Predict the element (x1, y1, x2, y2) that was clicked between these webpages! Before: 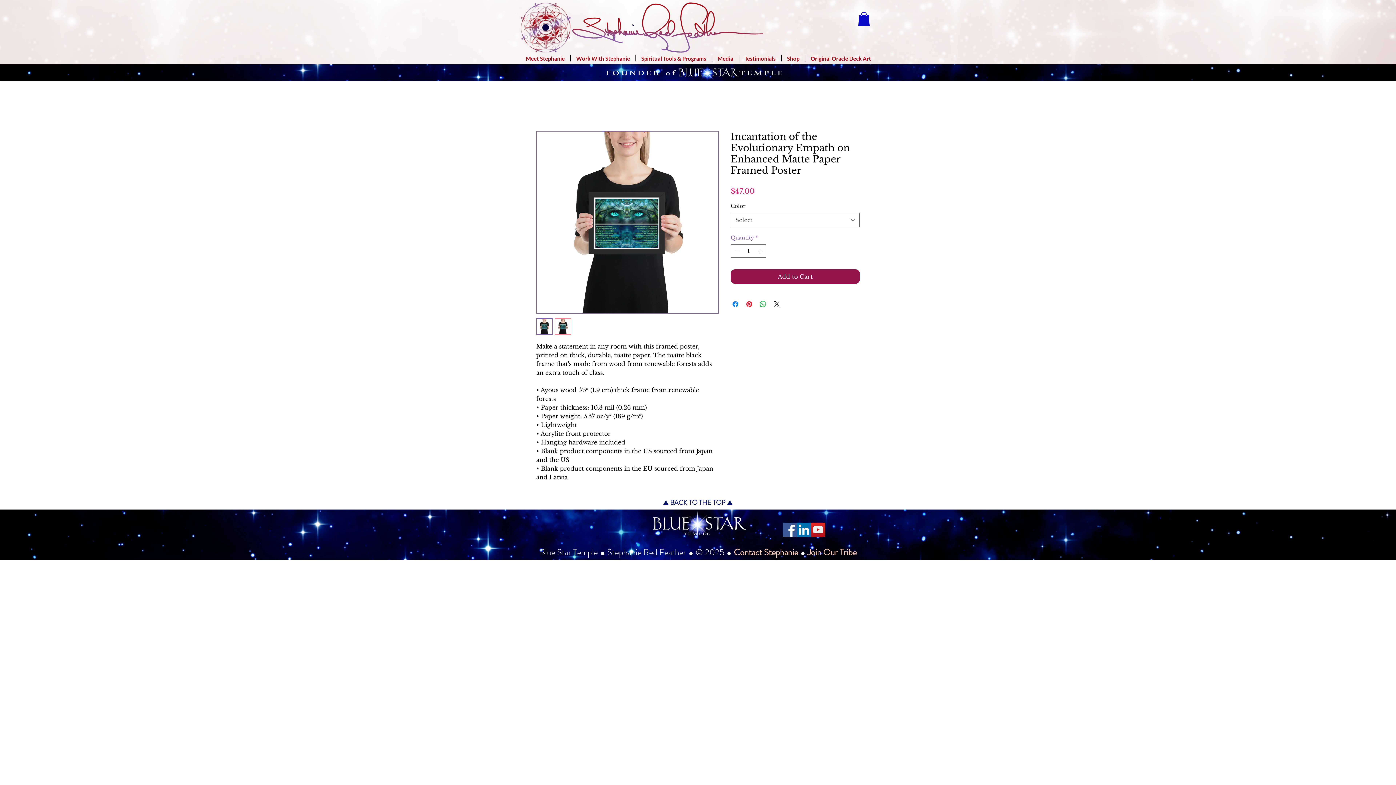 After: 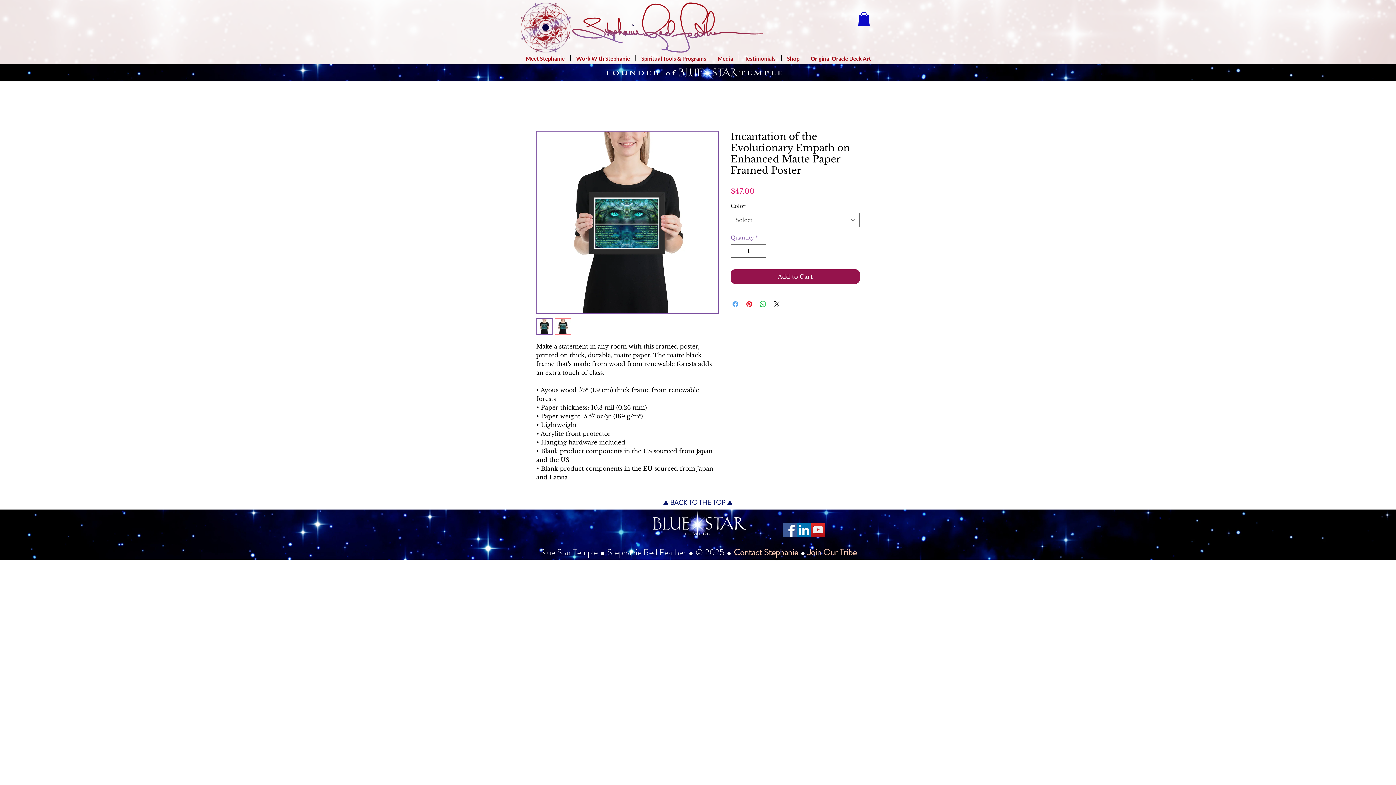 Action: label: Share on Facebook bbox: (731, 300, 740, 308)